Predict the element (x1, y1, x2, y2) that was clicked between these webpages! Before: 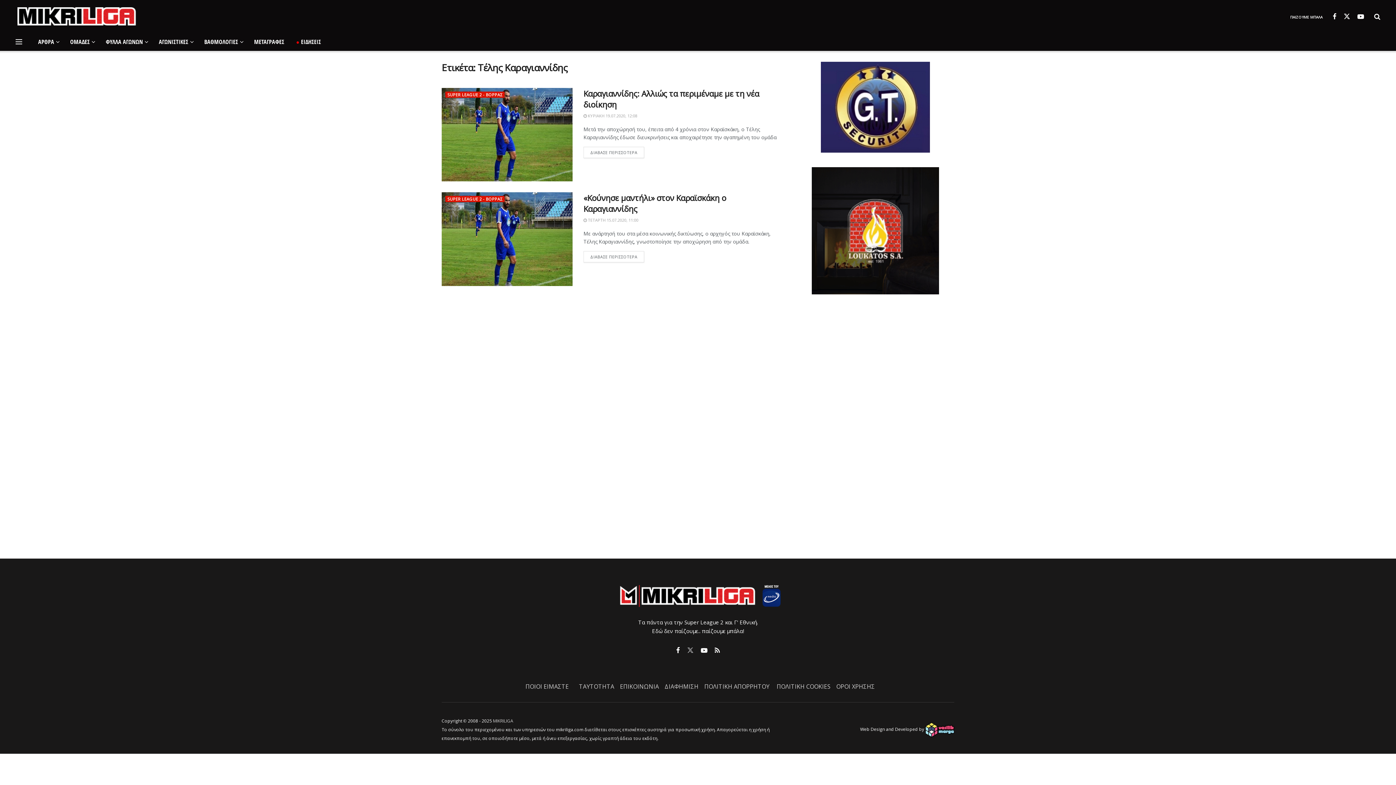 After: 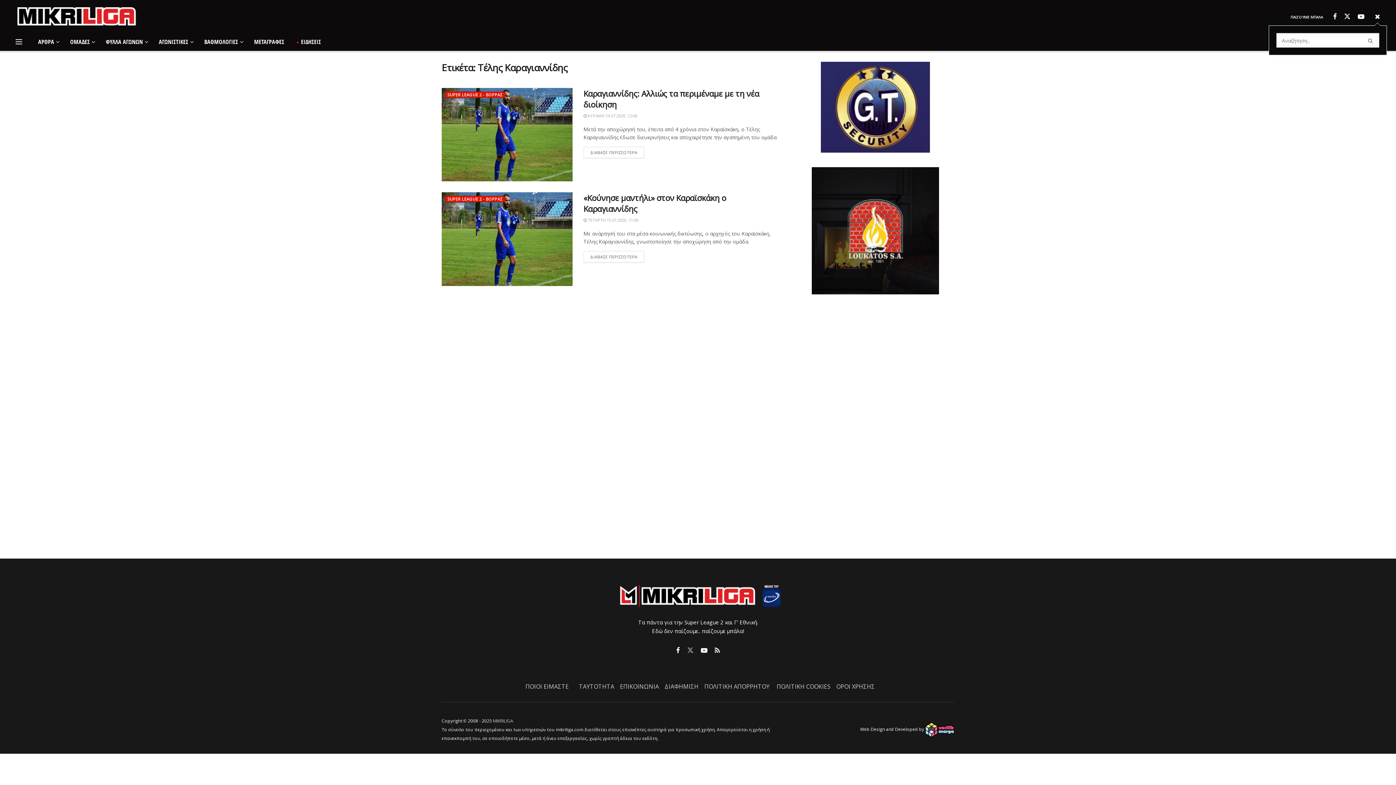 Action: label: Search Button bbox: (1374, 7, 1380, 25)